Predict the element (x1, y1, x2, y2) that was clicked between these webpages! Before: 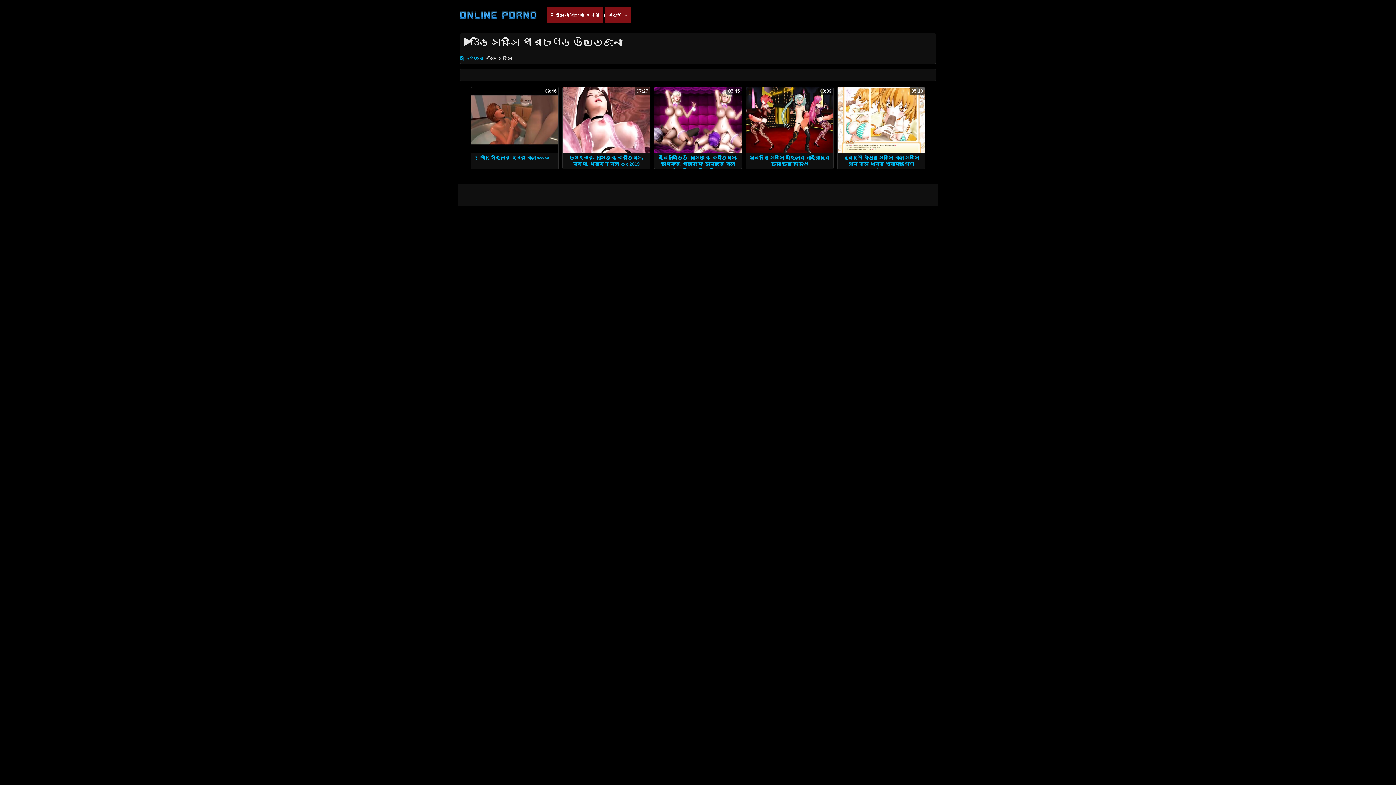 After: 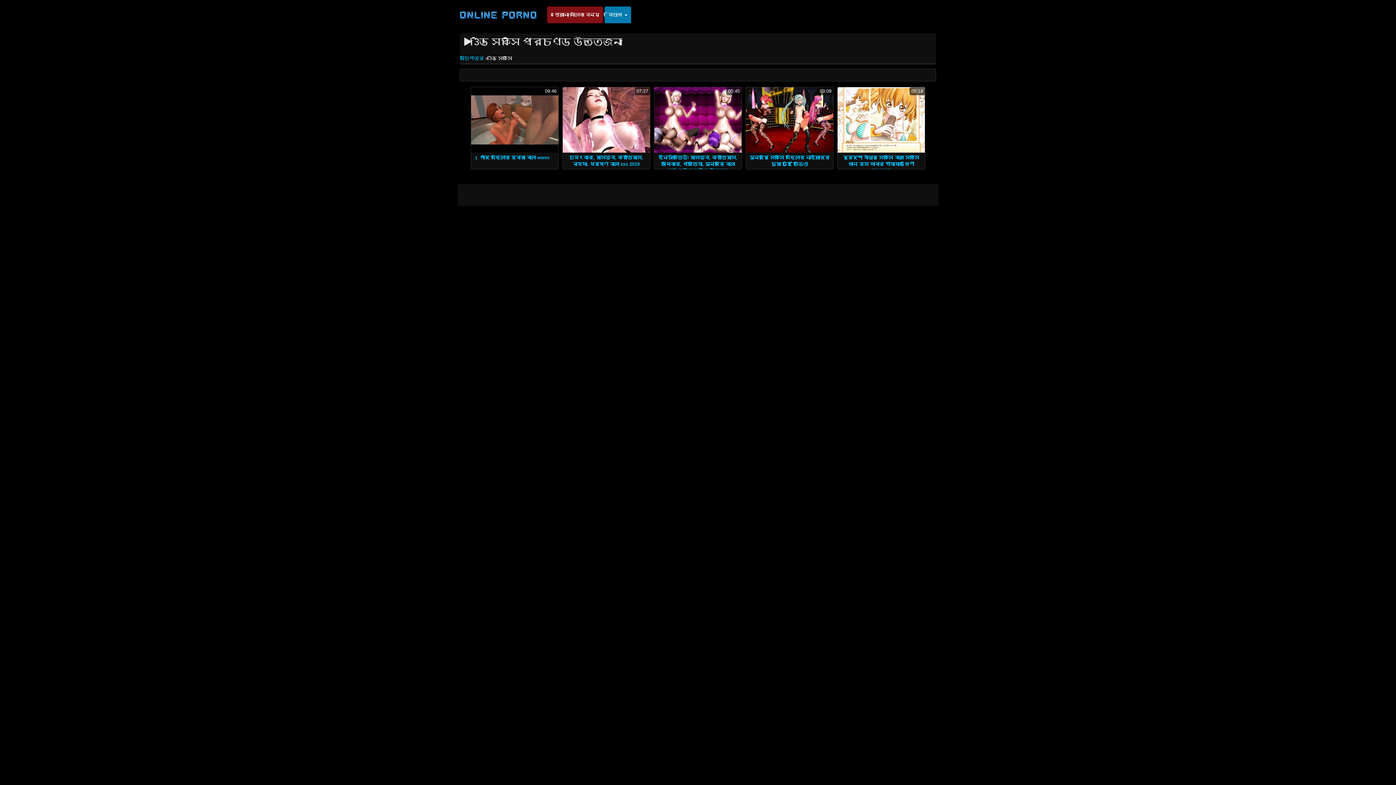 Action: bbox: (604, 6, 631, 23) label: বিভাগ 